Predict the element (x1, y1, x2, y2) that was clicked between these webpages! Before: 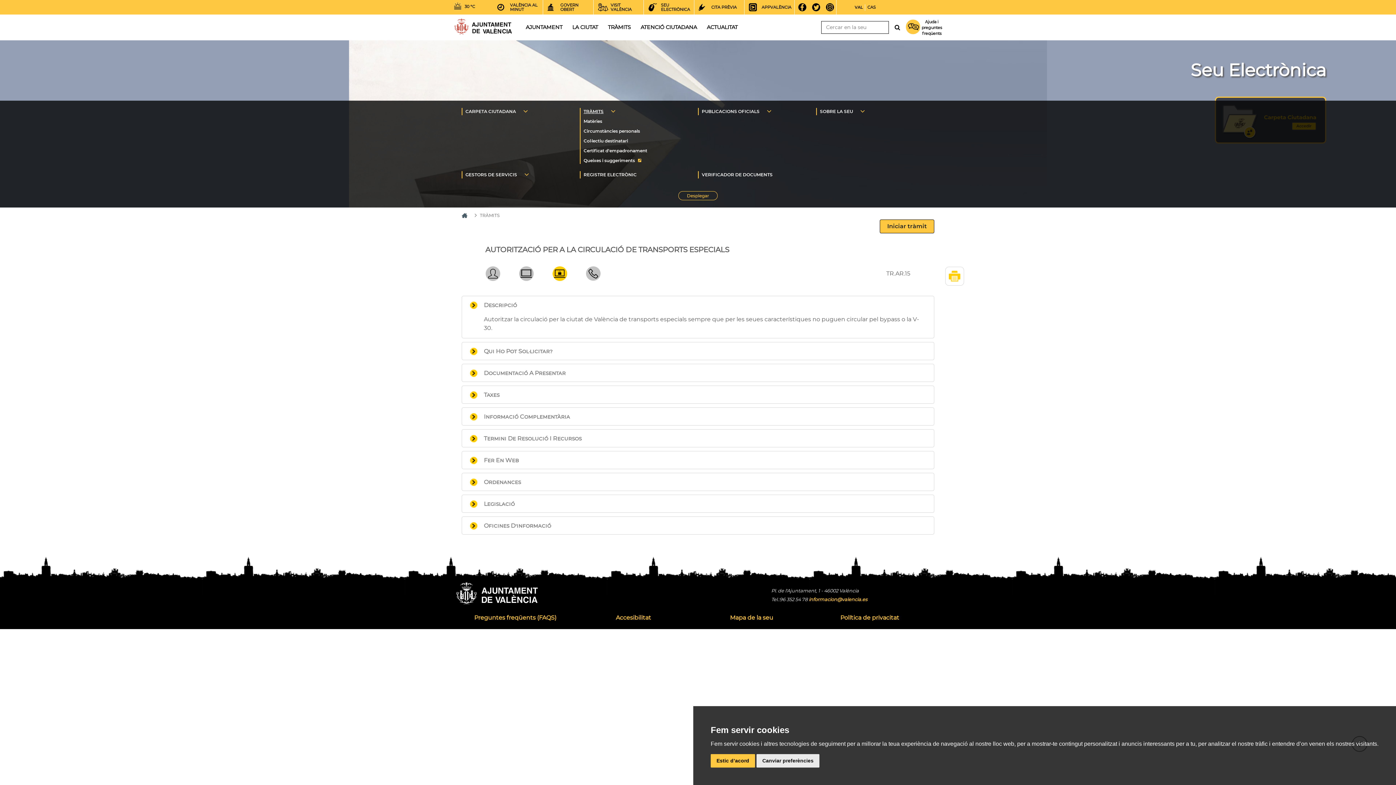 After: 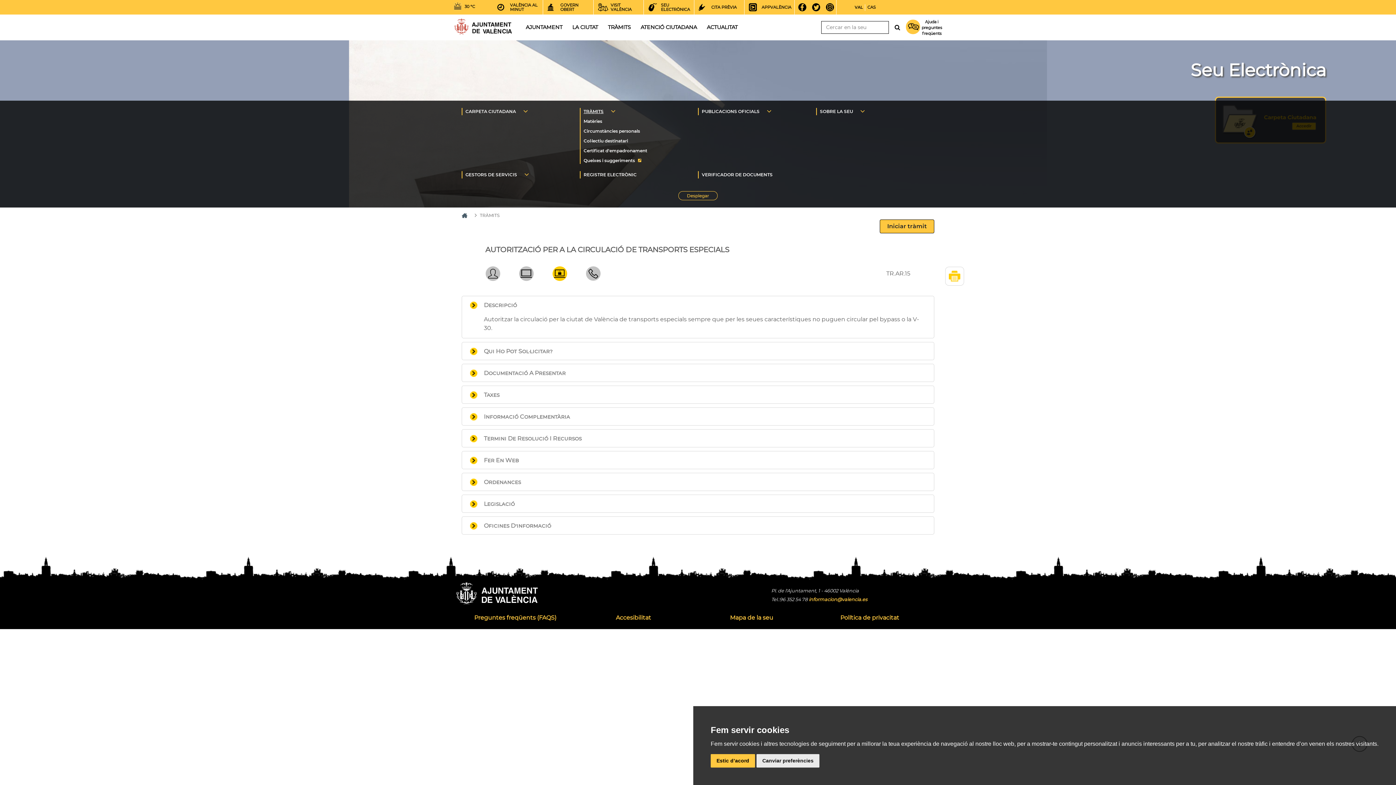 Action: bbox: (798, 0, 811, 14)